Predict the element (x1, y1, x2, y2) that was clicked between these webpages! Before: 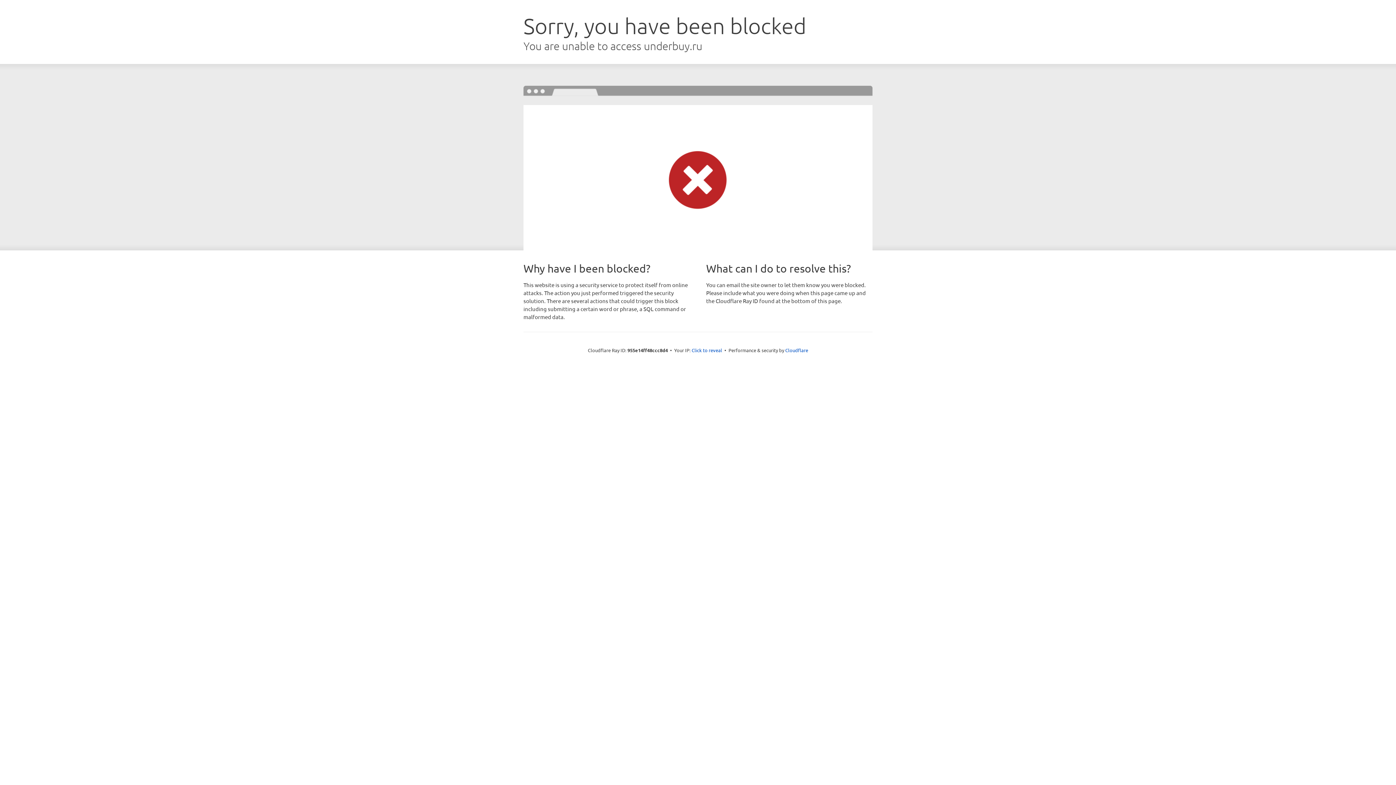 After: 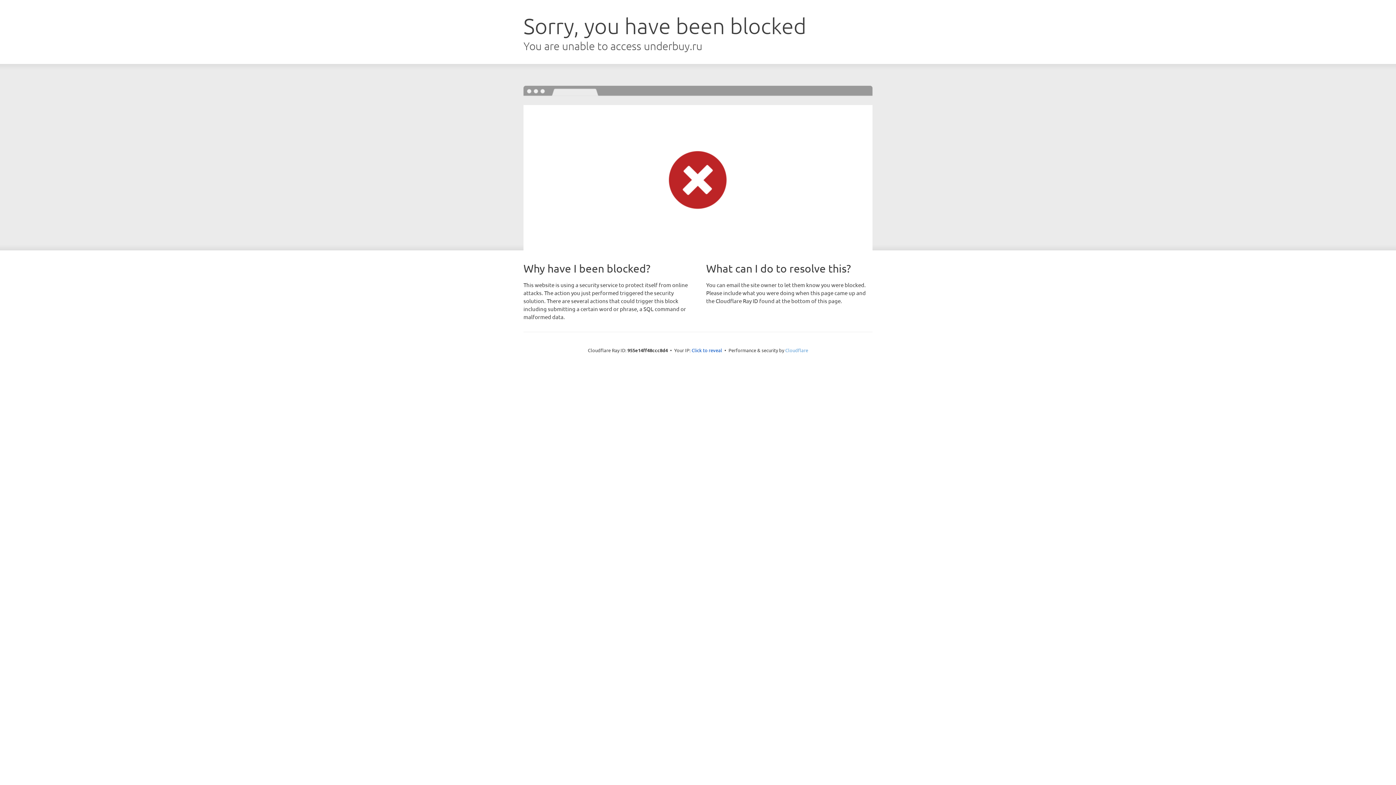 Action: label: Cloudflare bbox: (785, 347, 808, 353)